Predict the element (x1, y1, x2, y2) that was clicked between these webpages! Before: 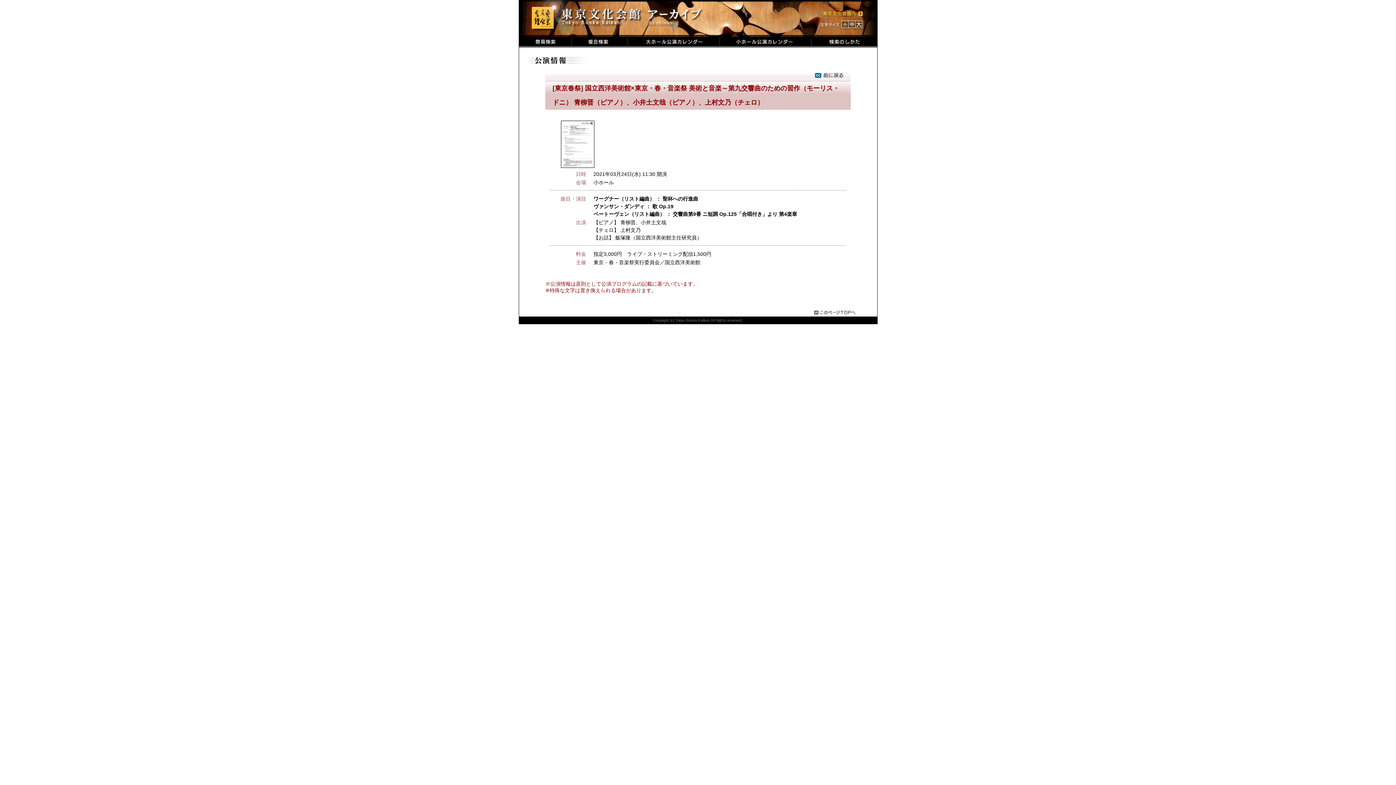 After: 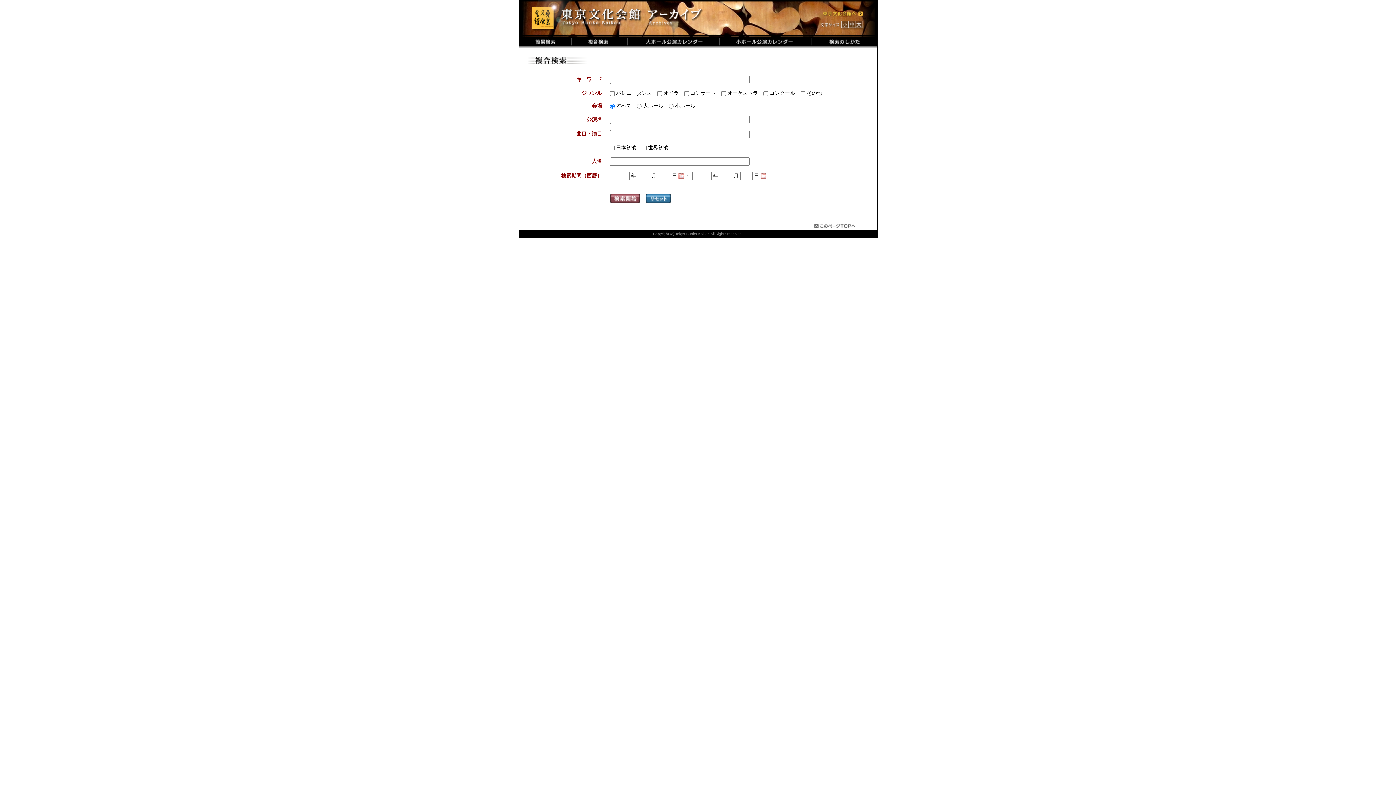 Action: bbox: (571, 36, 627, 42)